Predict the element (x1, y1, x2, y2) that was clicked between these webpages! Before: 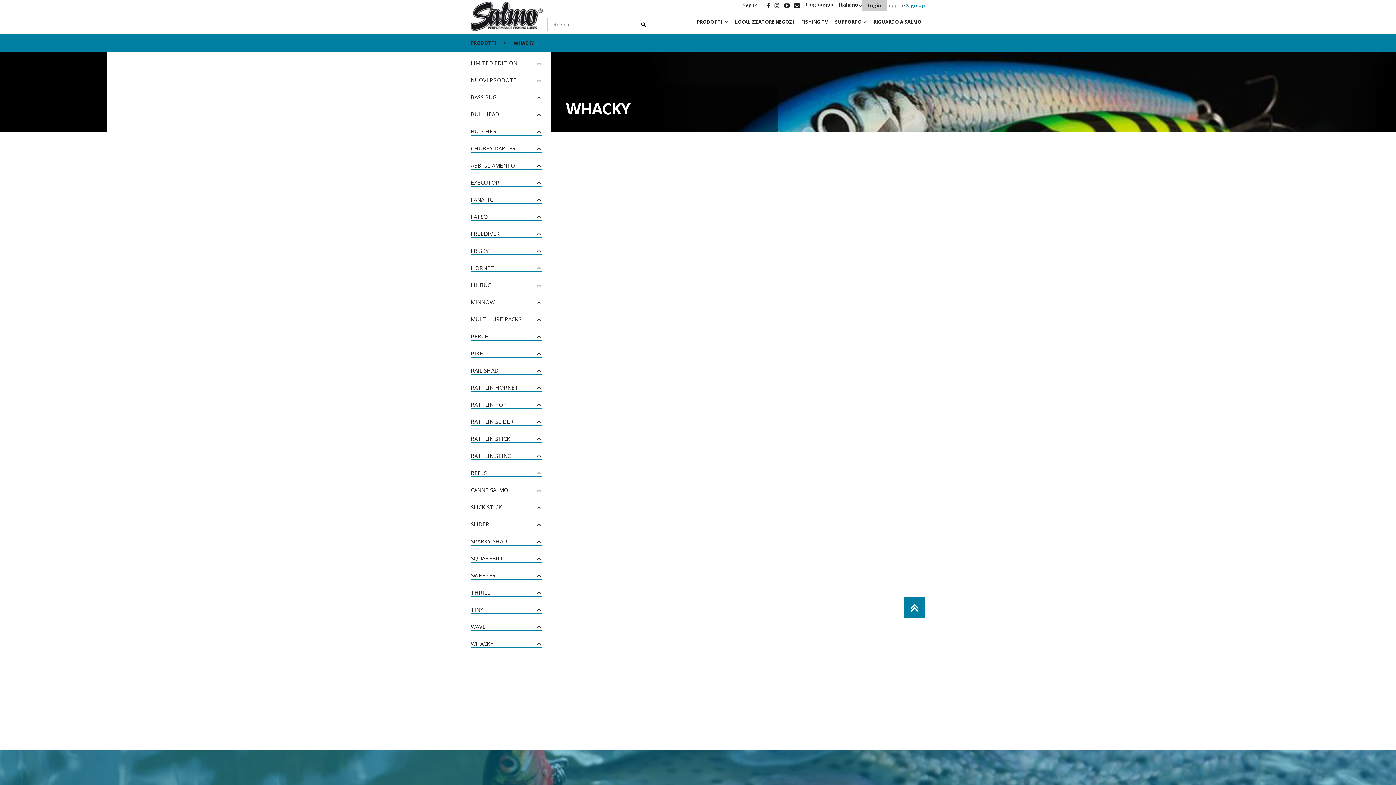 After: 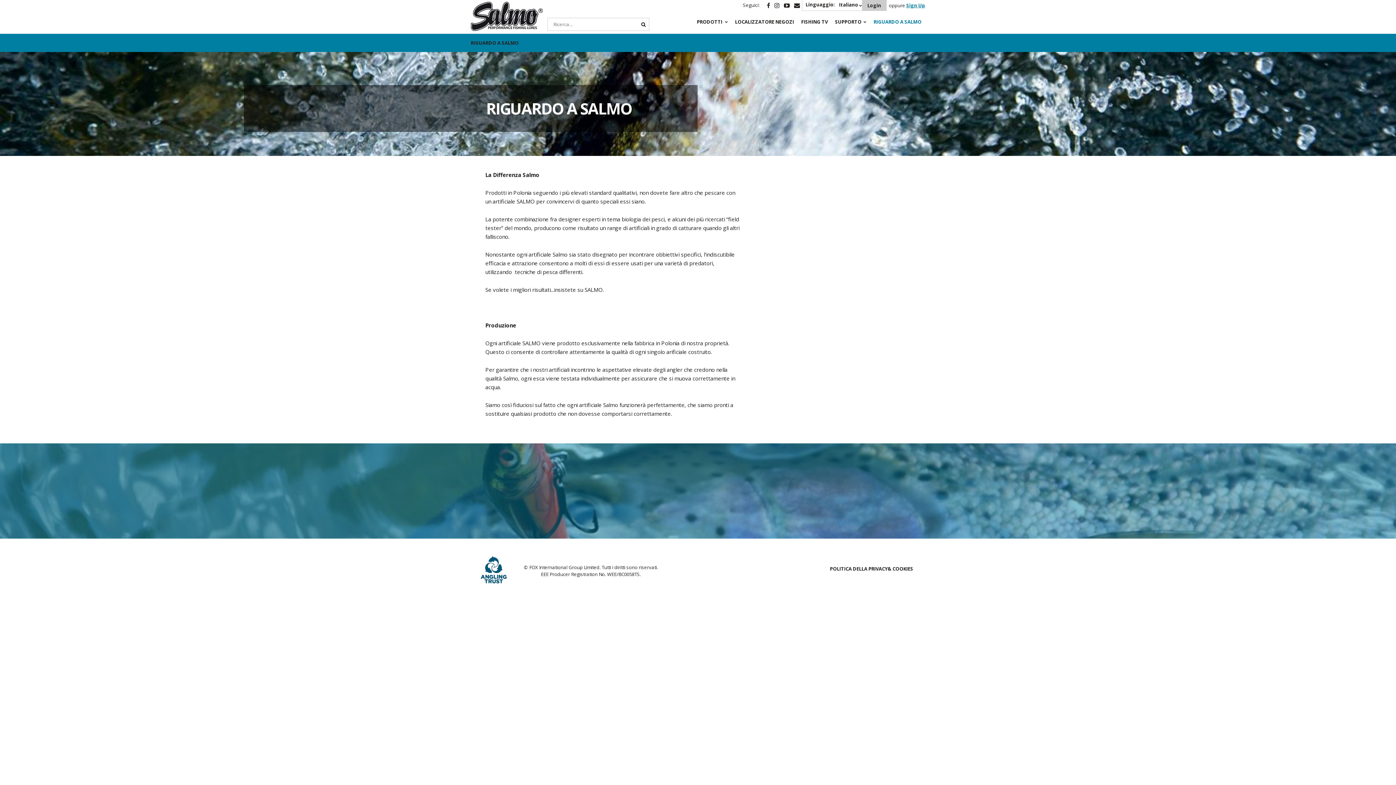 Action: bbox: (873, 15, 921, 33) label: RIGUARDO A SALMO